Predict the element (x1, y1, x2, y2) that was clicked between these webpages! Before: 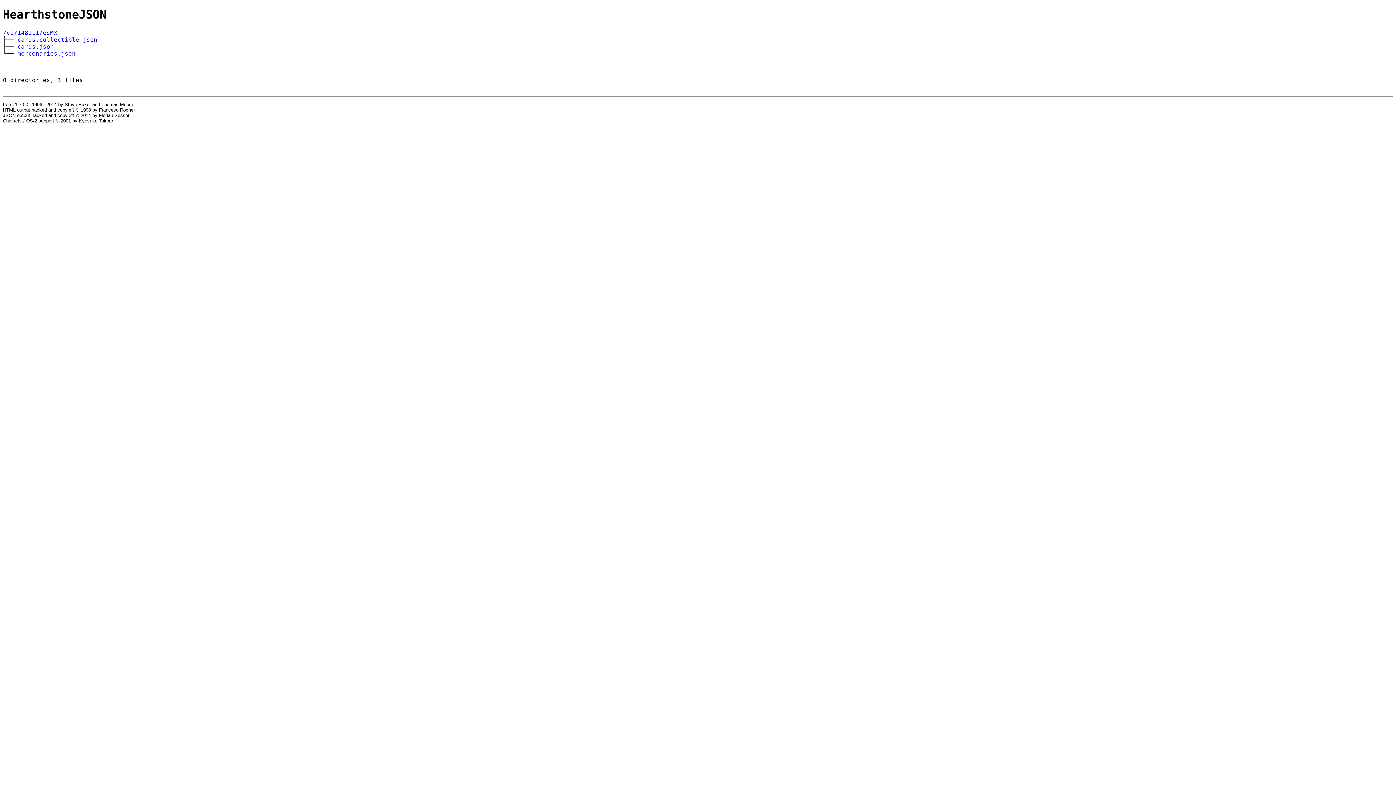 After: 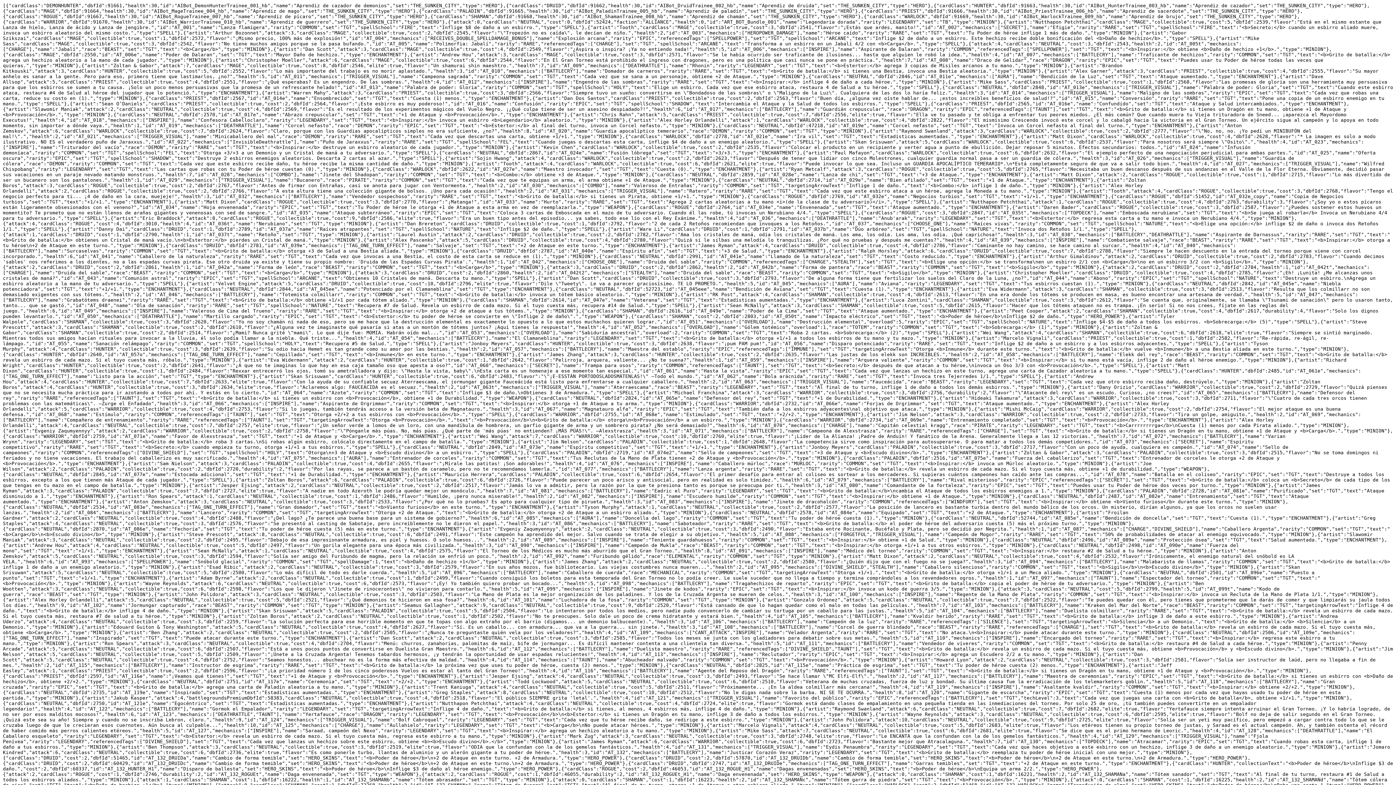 Action: label: cards.json bbox: (17, 43, 53, 50)